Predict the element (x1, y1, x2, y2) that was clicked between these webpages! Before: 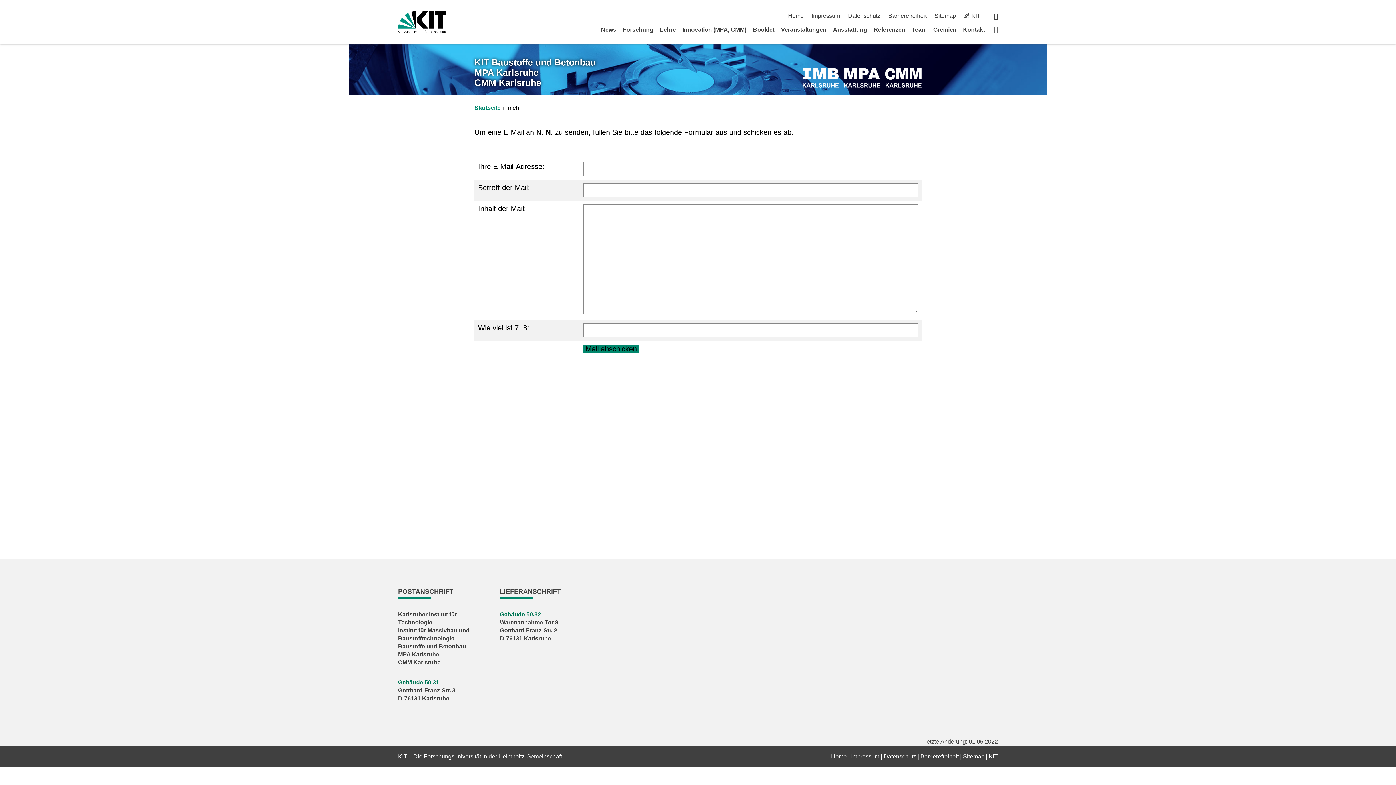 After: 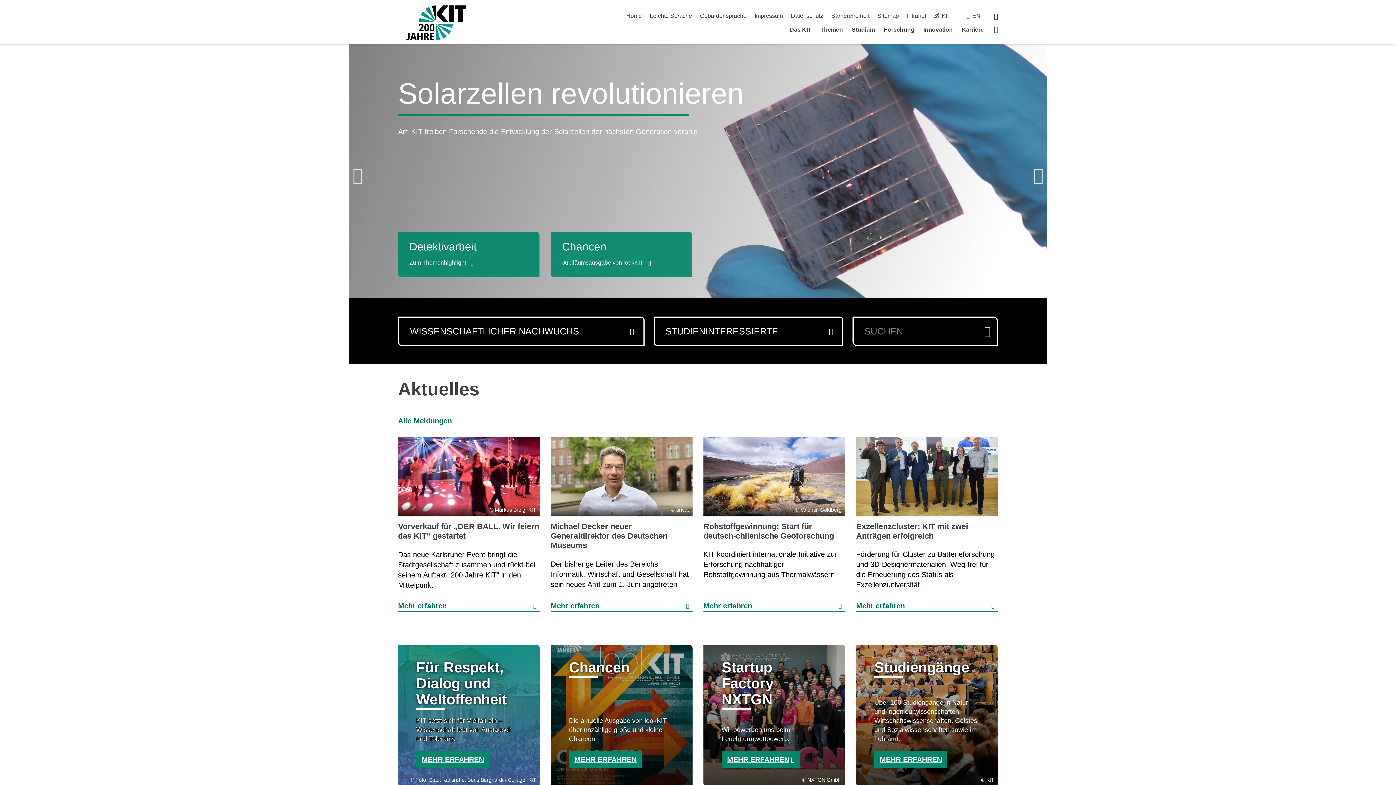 Action: bbox: (398, 11, 446, 33)